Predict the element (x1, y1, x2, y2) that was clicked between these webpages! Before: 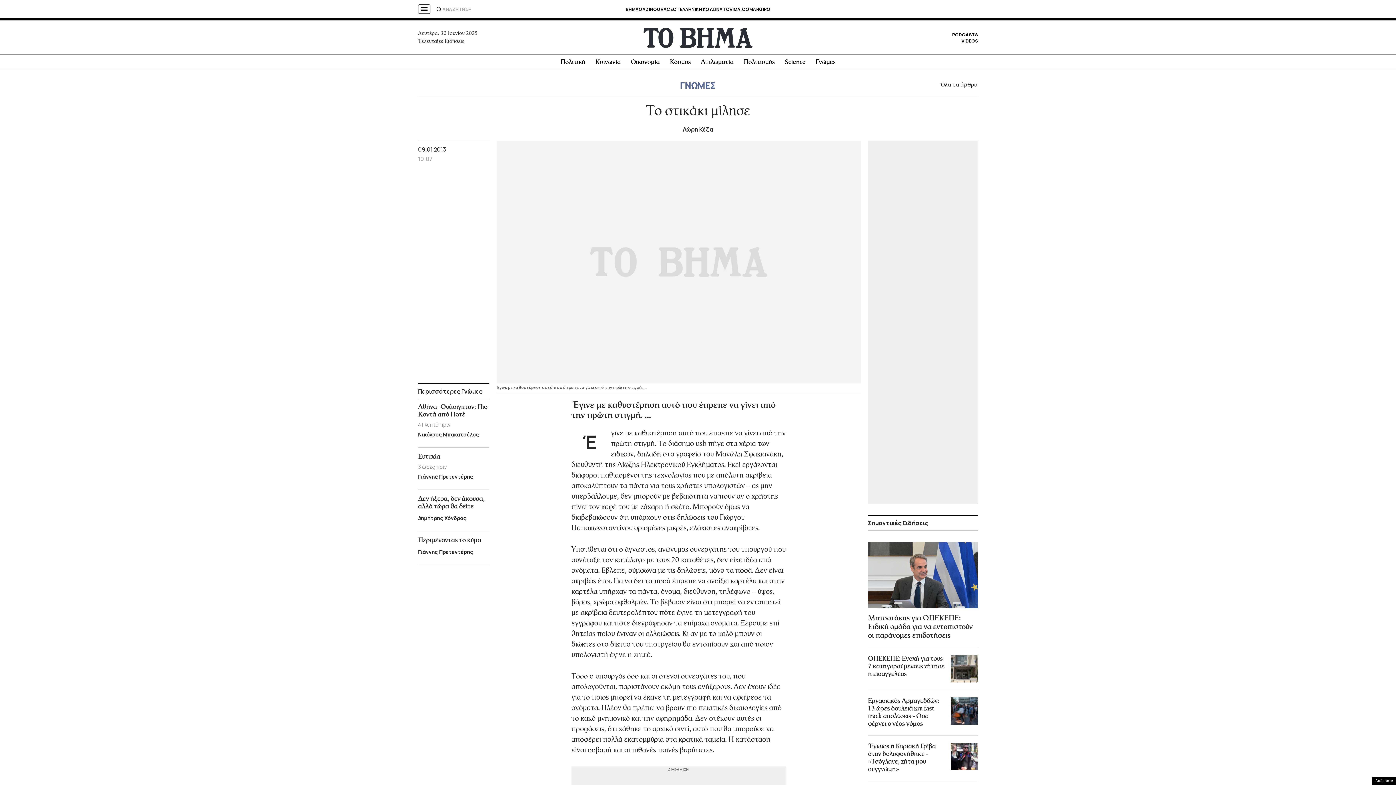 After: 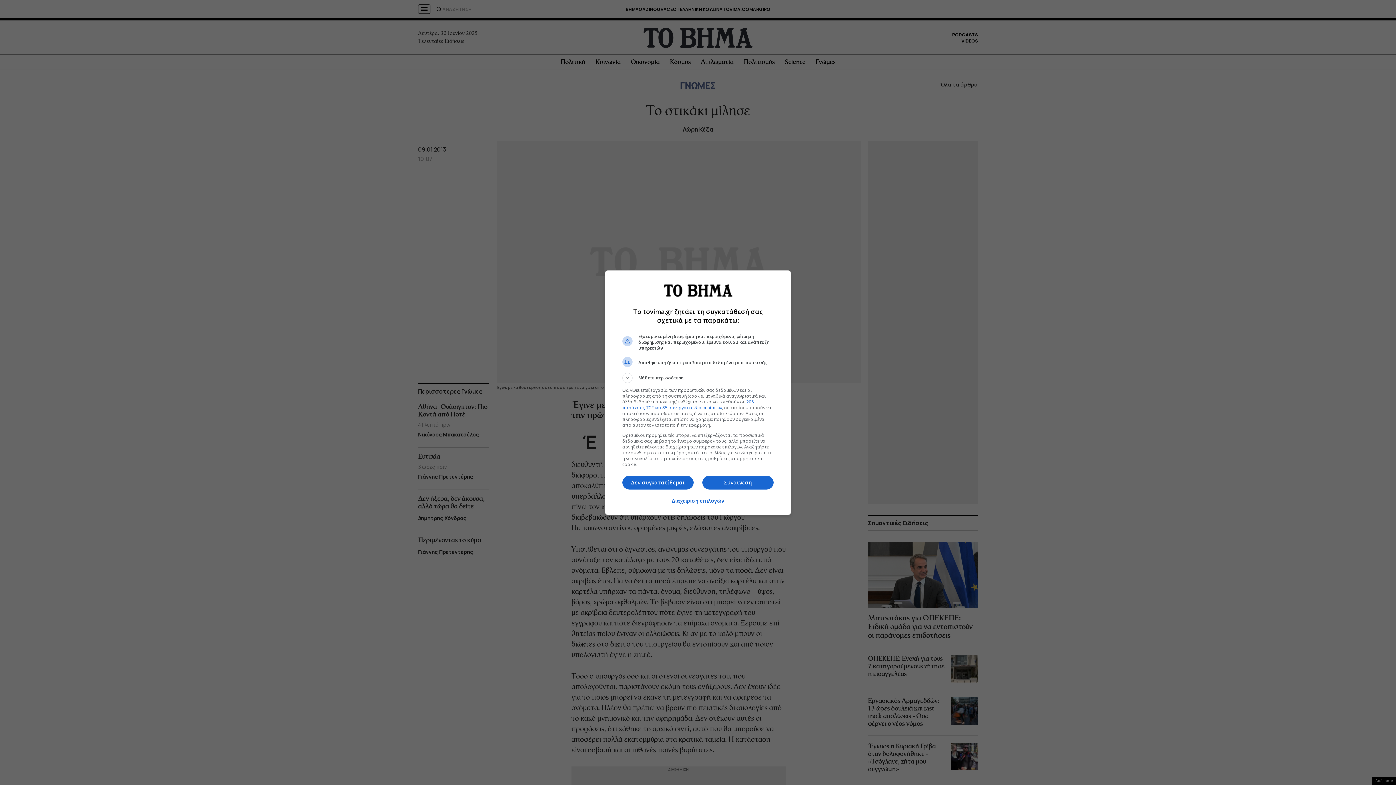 Action: bbox: (1372, 777, 1396, 785) label: Απόρρητο